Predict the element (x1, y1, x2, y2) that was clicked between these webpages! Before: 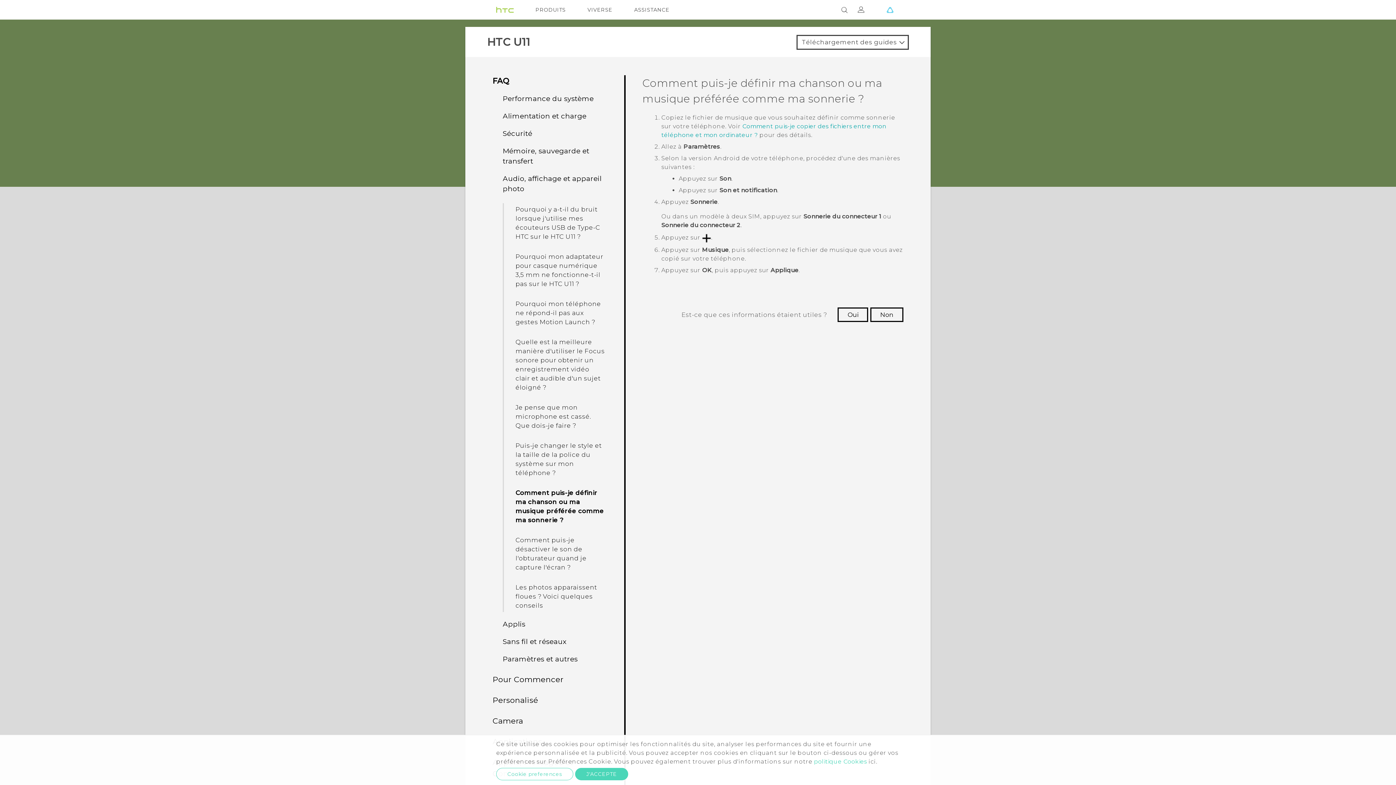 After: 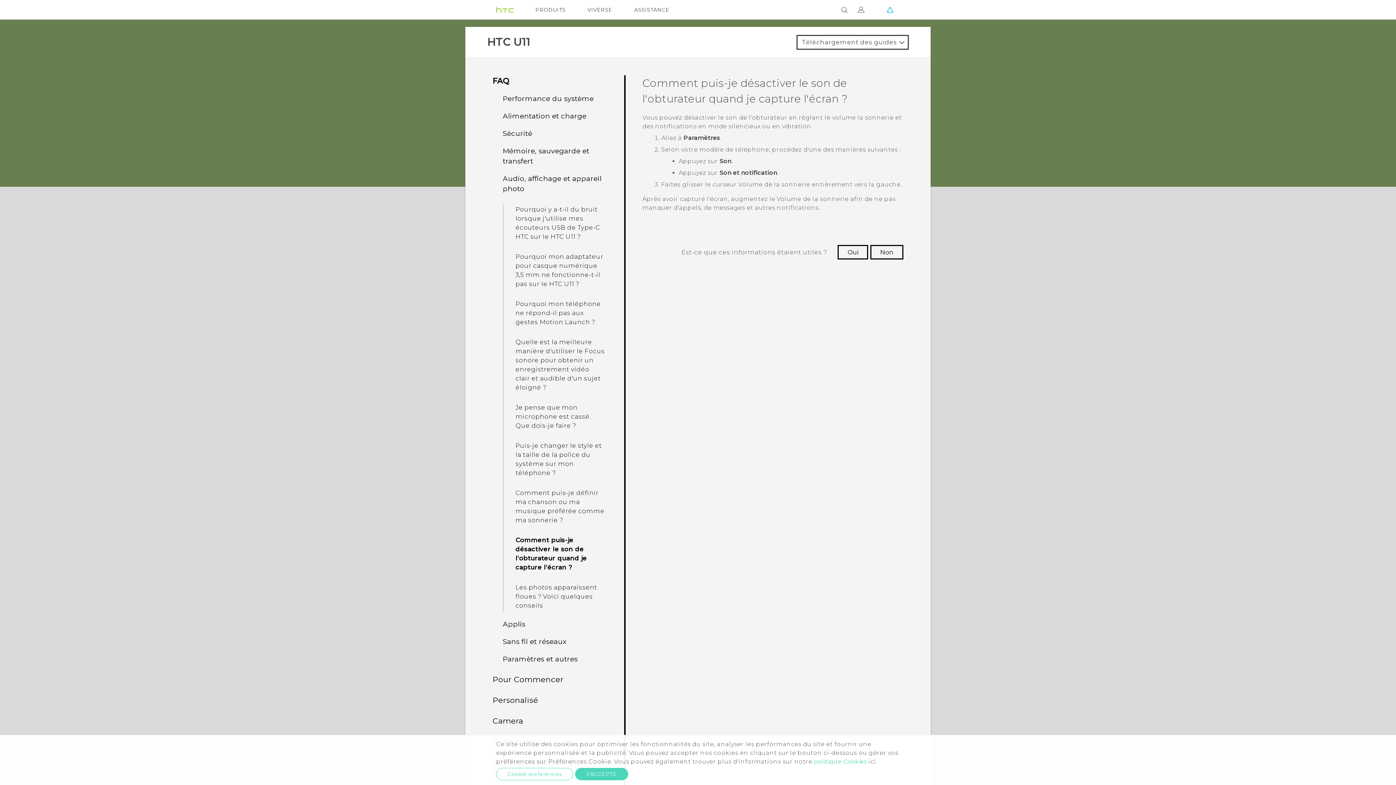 Action: bbox: (512, 534, 608, 574) label: Comment puis-je désactiver le son de l'obturateur quand je capture l'écran ?